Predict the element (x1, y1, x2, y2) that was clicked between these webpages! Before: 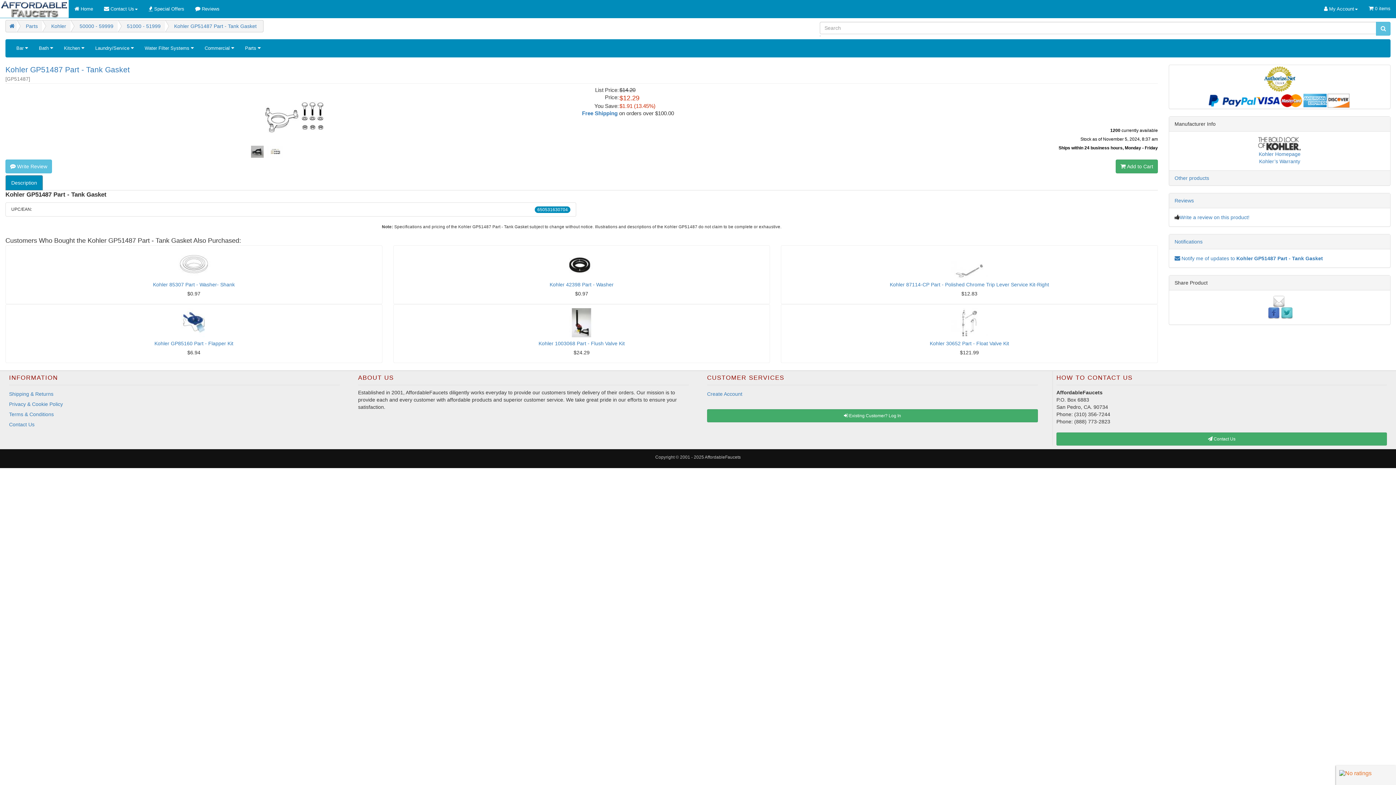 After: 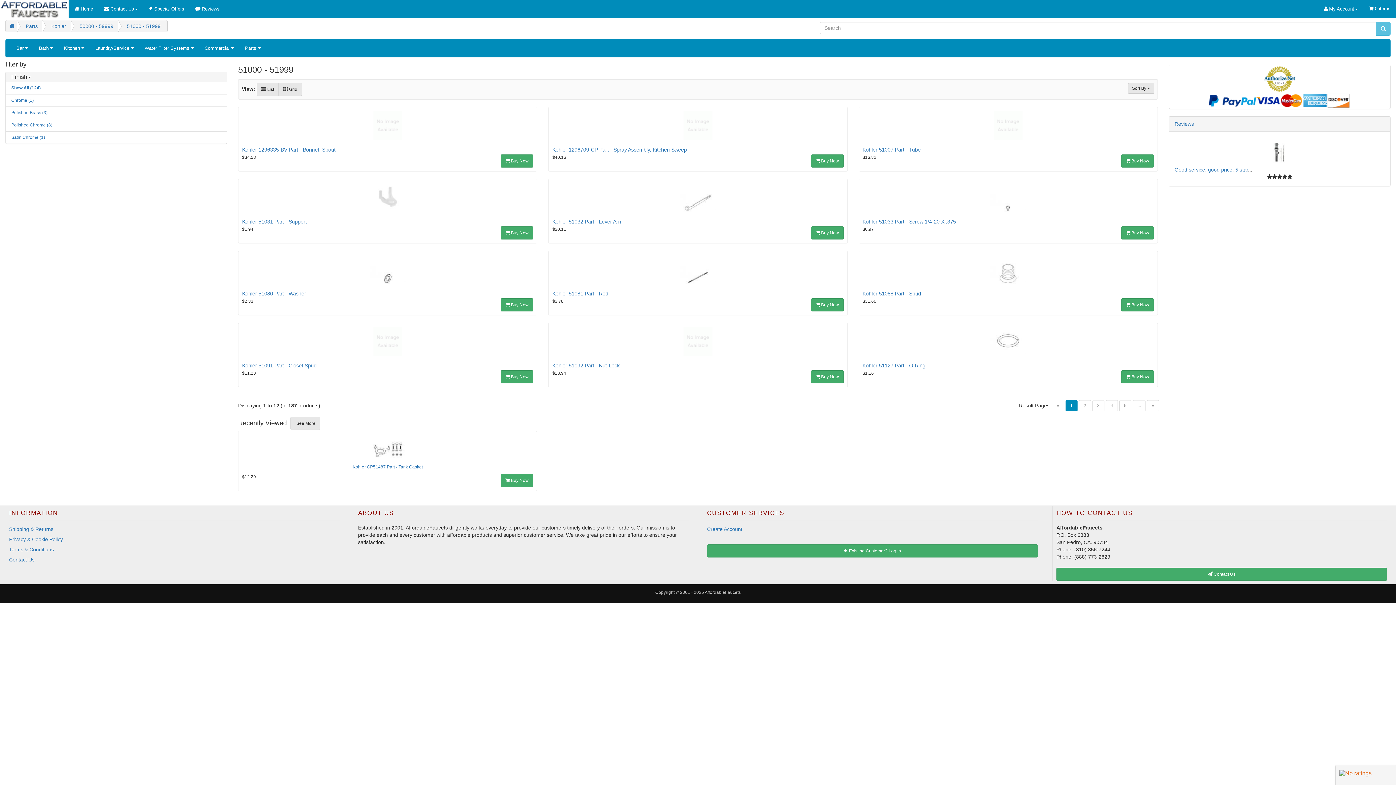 Action: bbox: (126, 22, 160, 29) label: 51000 - 51999